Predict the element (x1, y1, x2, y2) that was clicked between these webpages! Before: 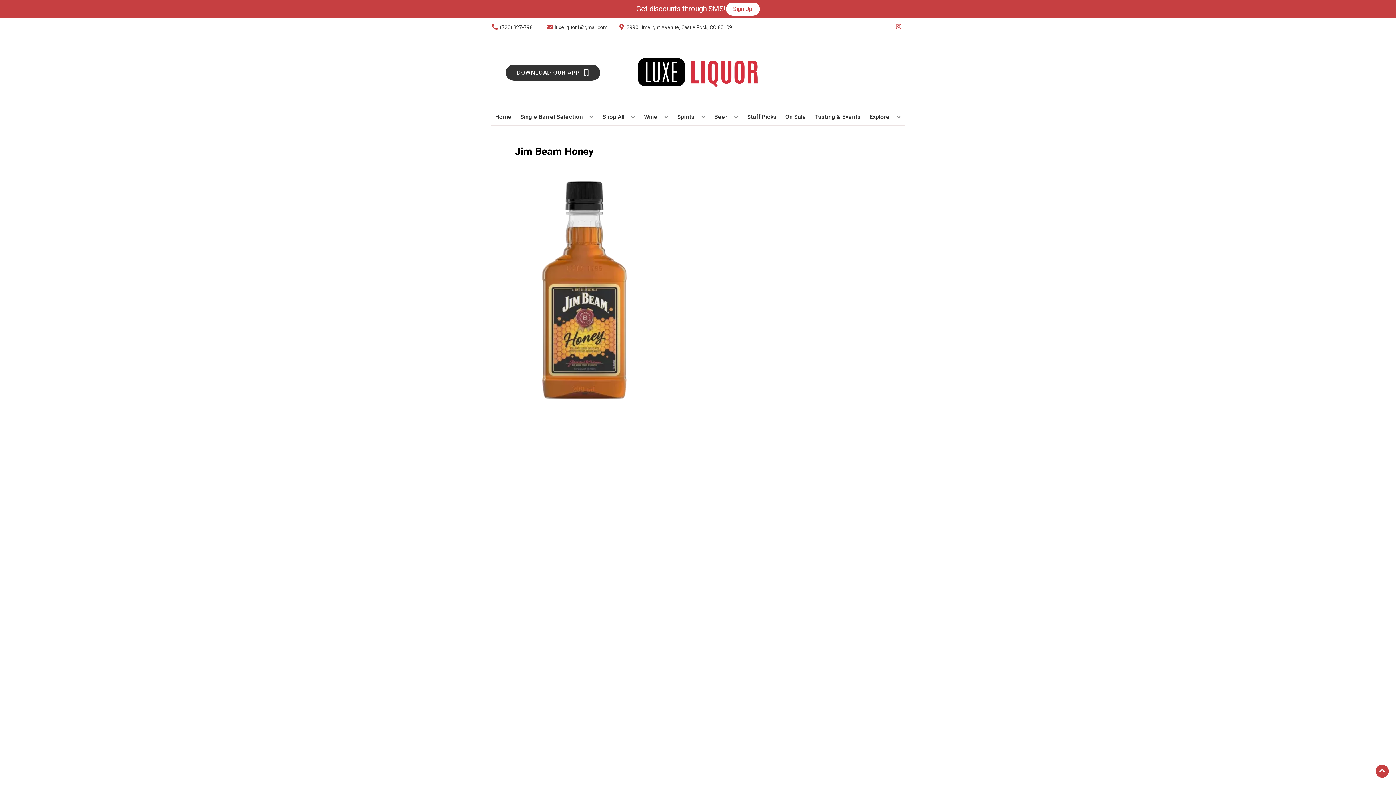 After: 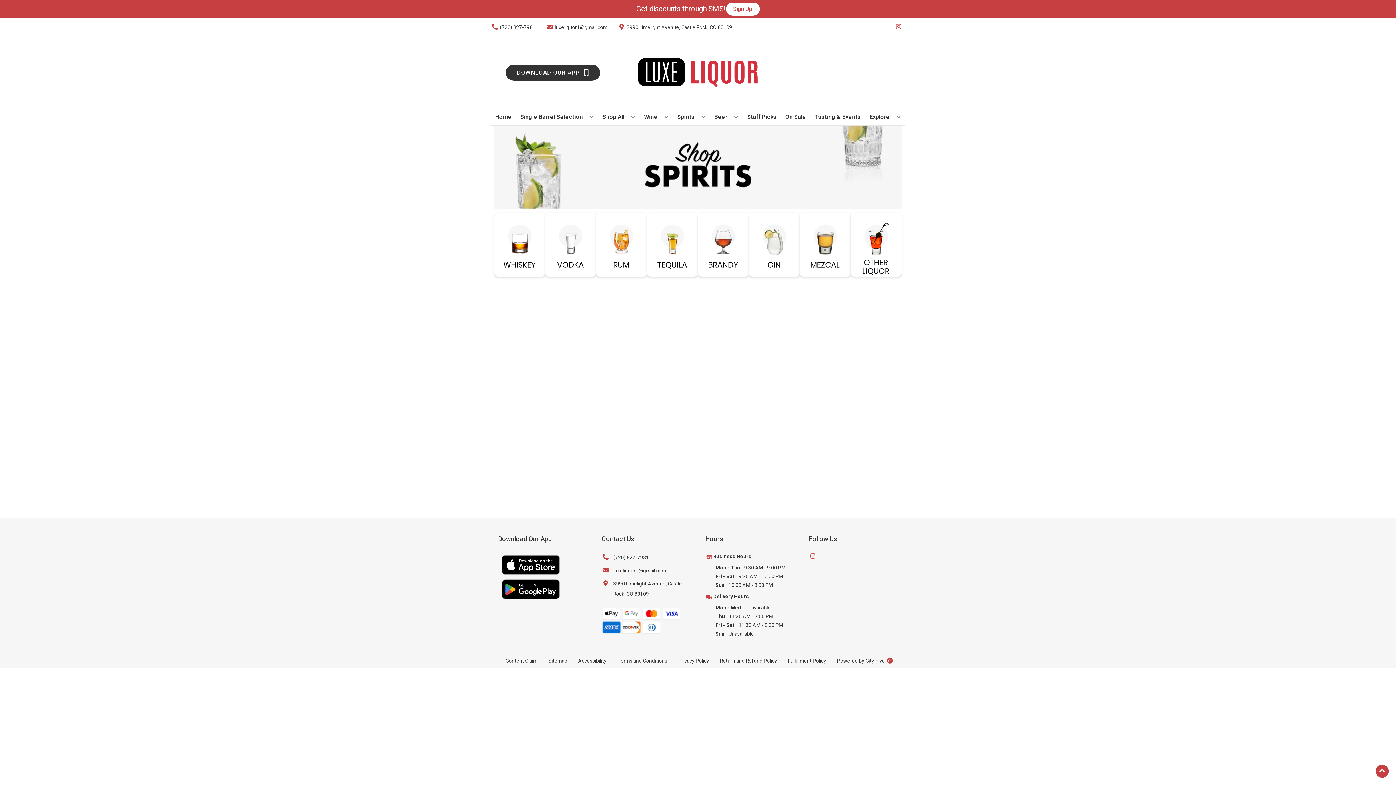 Action: label: Spirits bbox: (674, 109, 708, 125)